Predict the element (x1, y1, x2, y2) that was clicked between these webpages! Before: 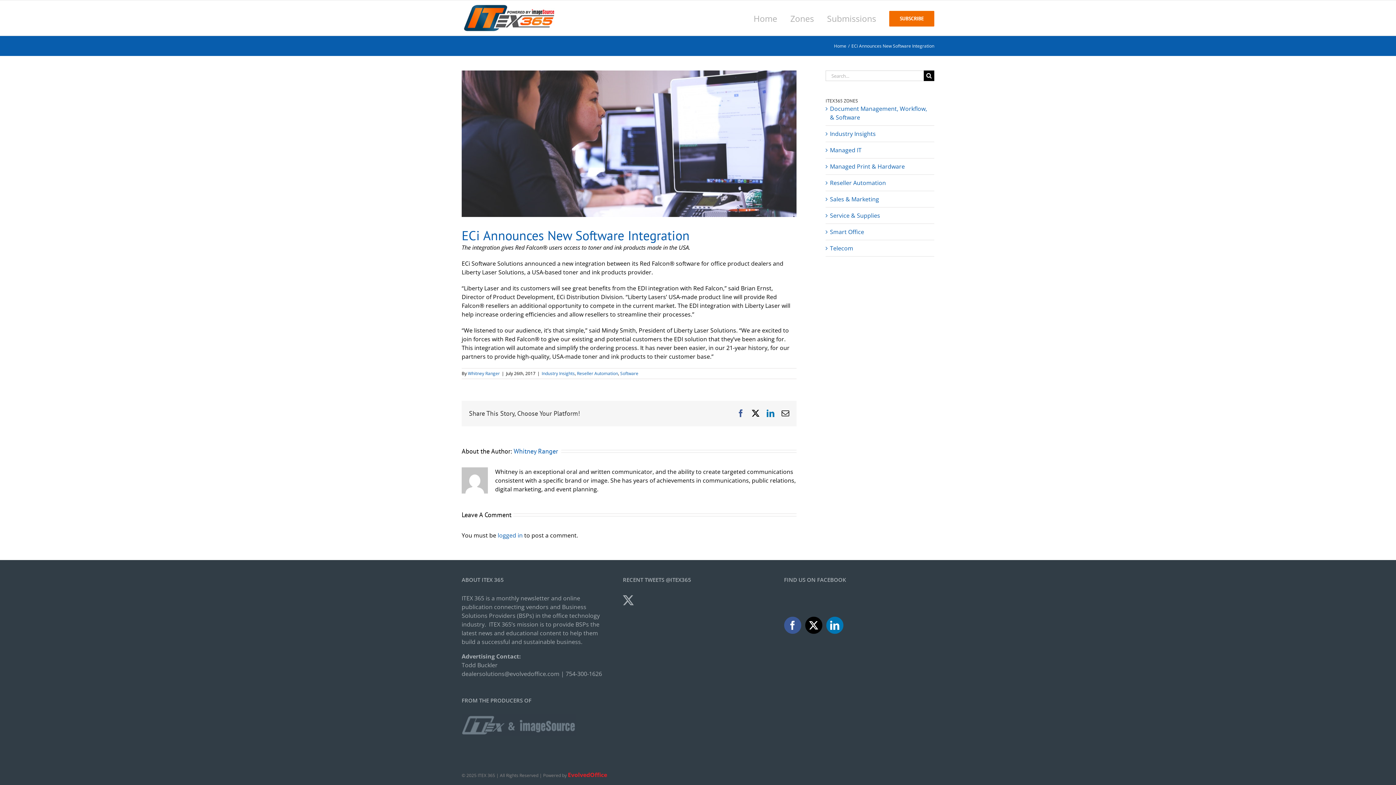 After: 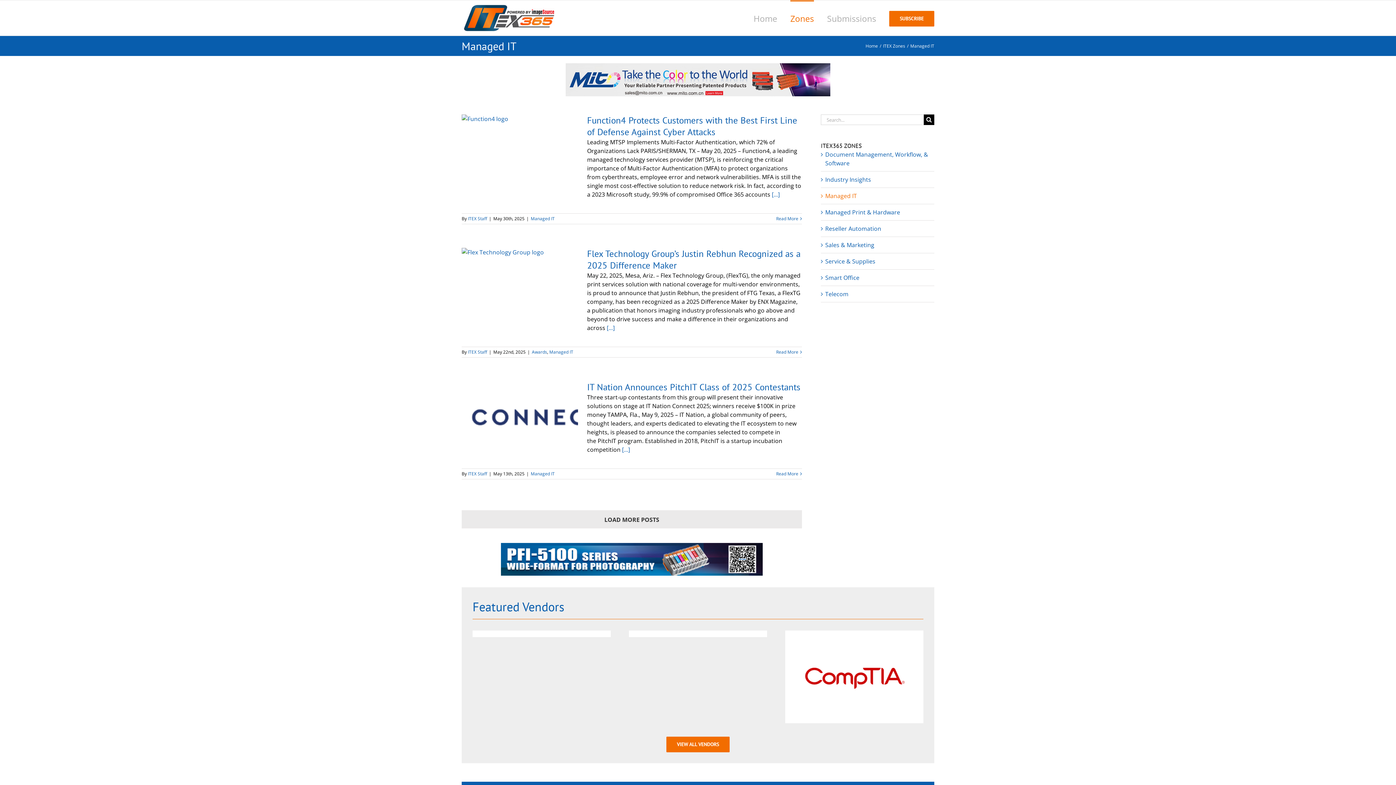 Action: bbox: (830, 146, 861, 154) label: Managed IT